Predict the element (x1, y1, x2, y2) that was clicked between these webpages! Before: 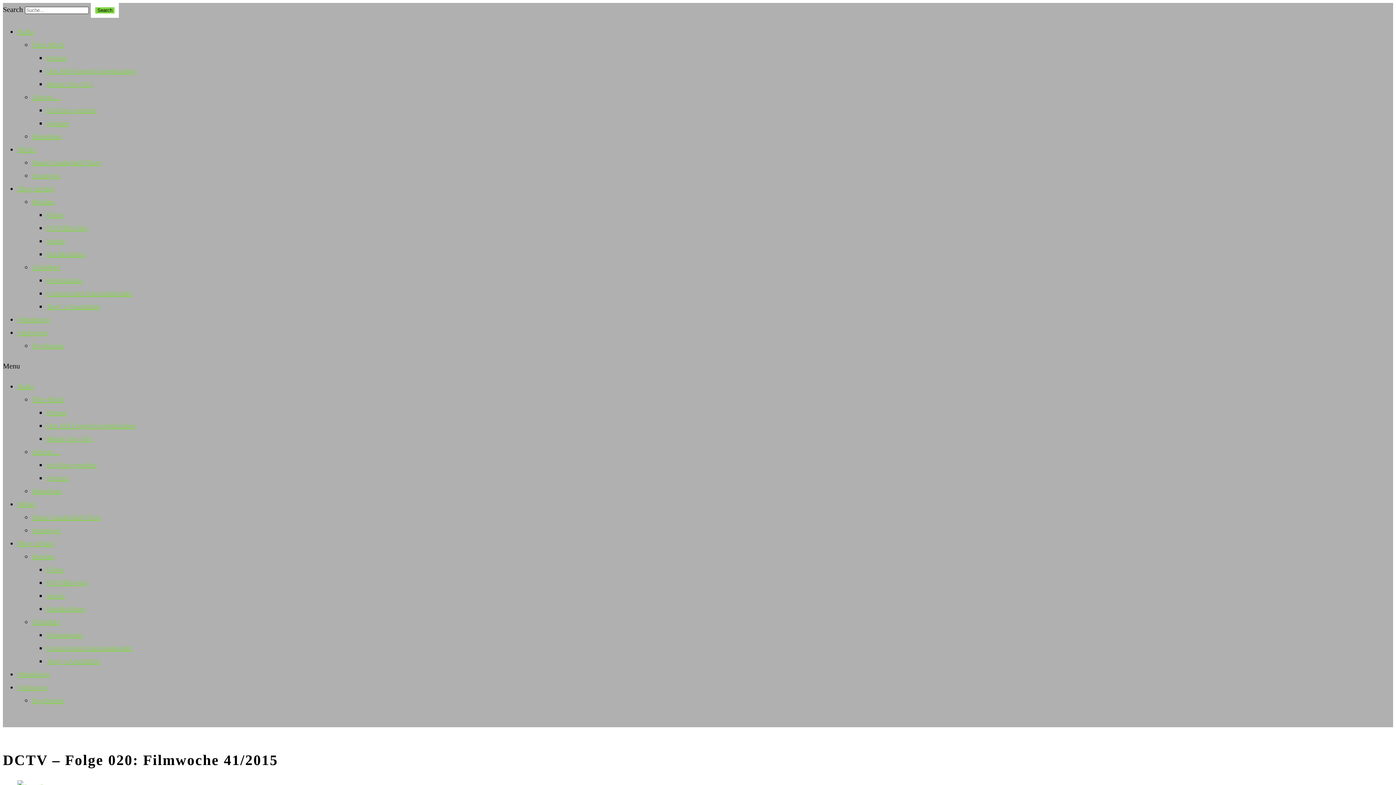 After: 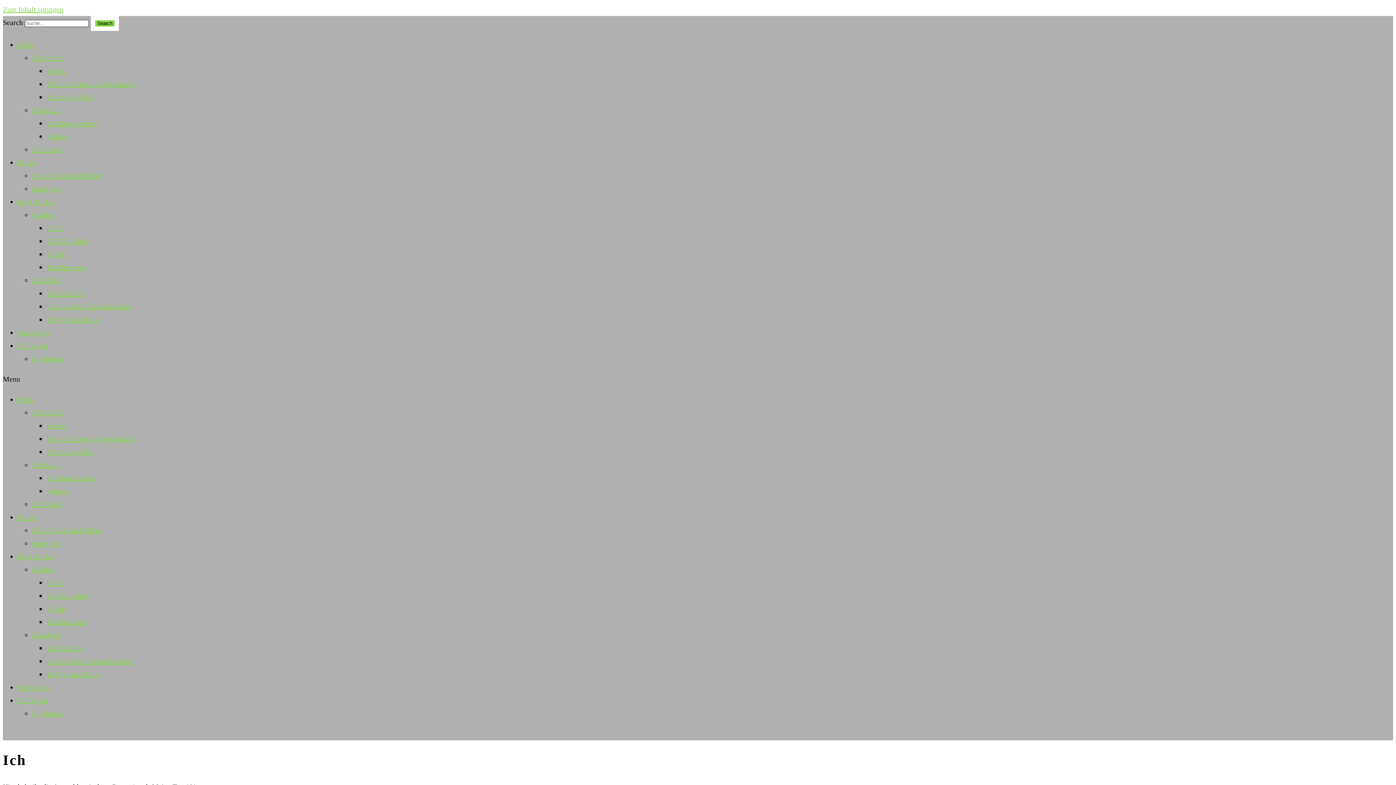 Action: bbox: (32, 40, 64, 48) label: Über Mich